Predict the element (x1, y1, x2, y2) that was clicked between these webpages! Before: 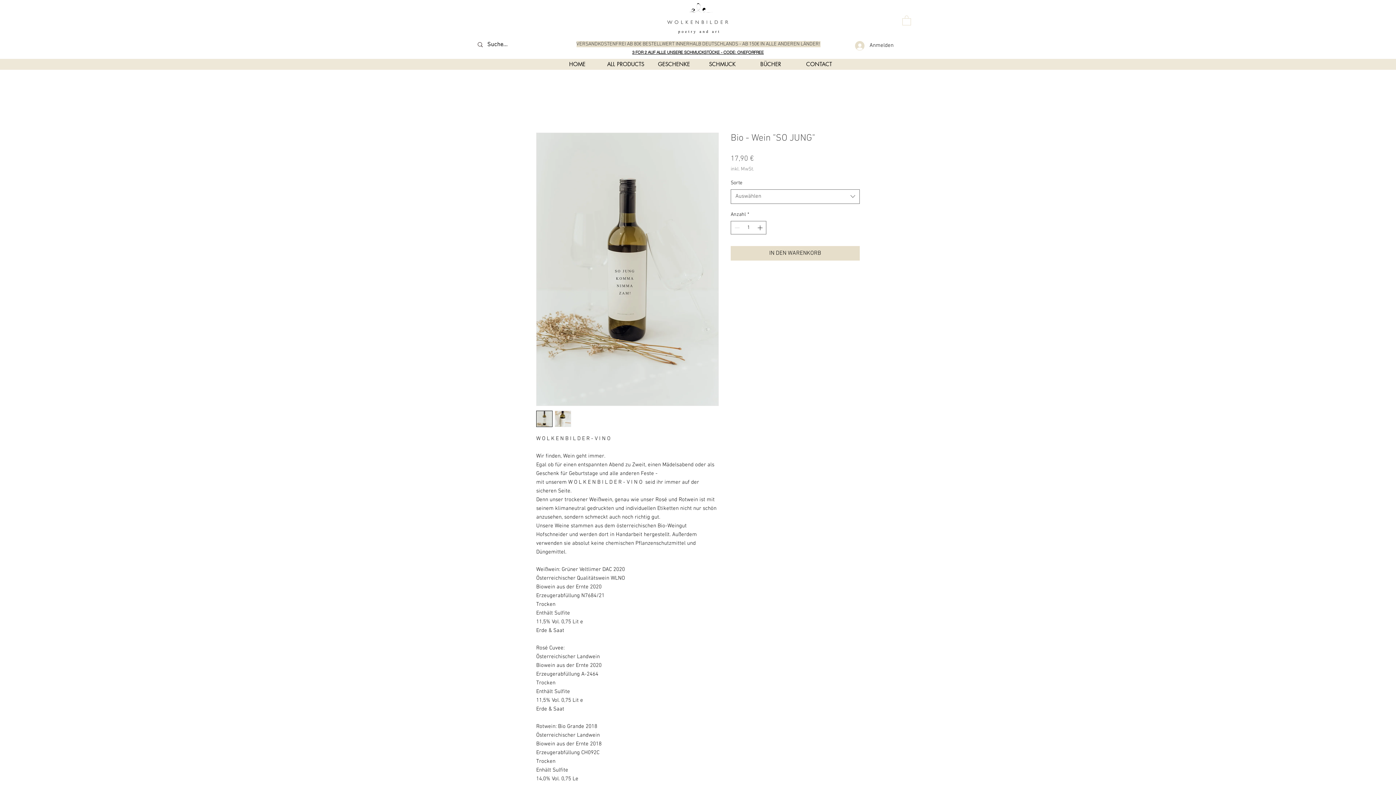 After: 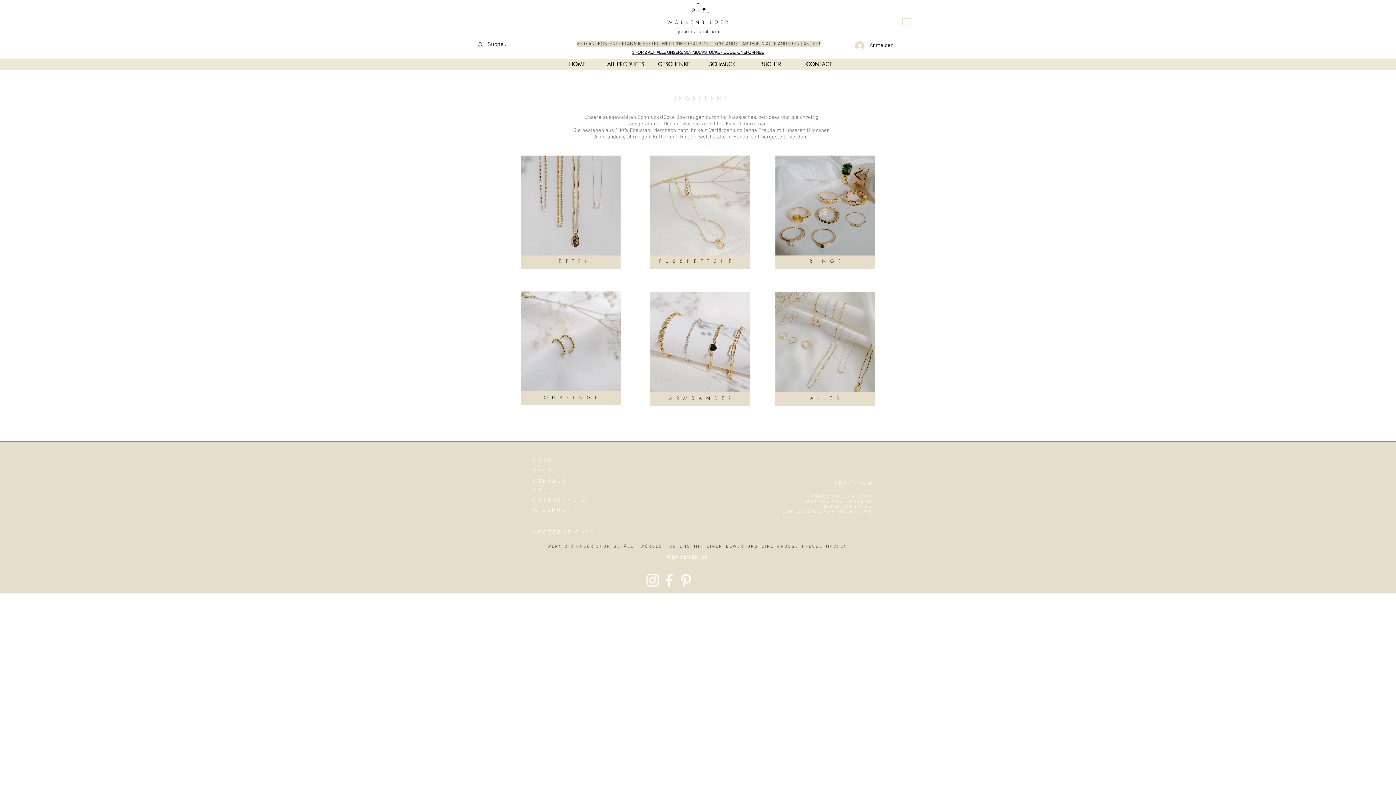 Action: bbox: (698, 58, 746, 69) label: SCHMUCK